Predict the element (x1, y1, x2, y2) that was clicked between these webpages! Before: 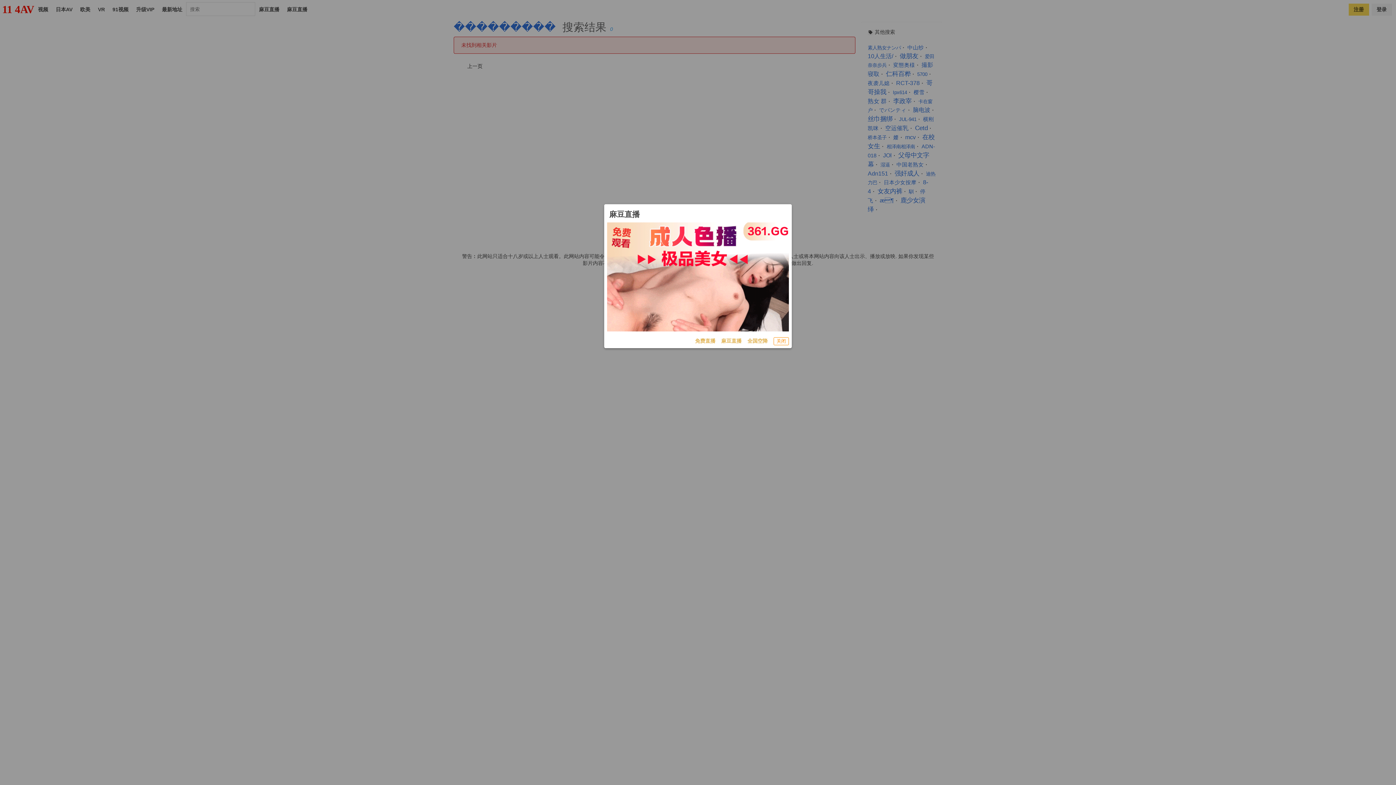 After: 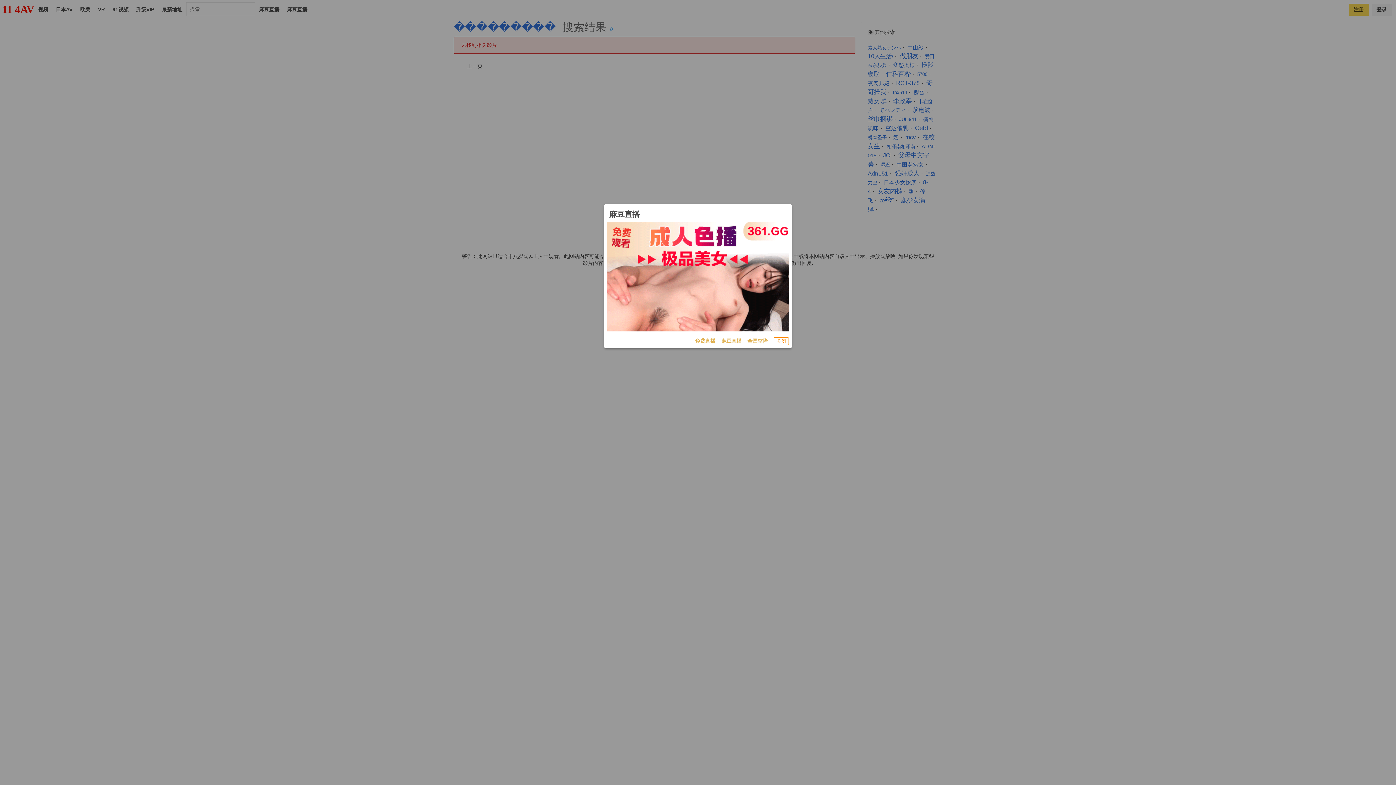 Action: bbox: (607, 222, 789, 331)